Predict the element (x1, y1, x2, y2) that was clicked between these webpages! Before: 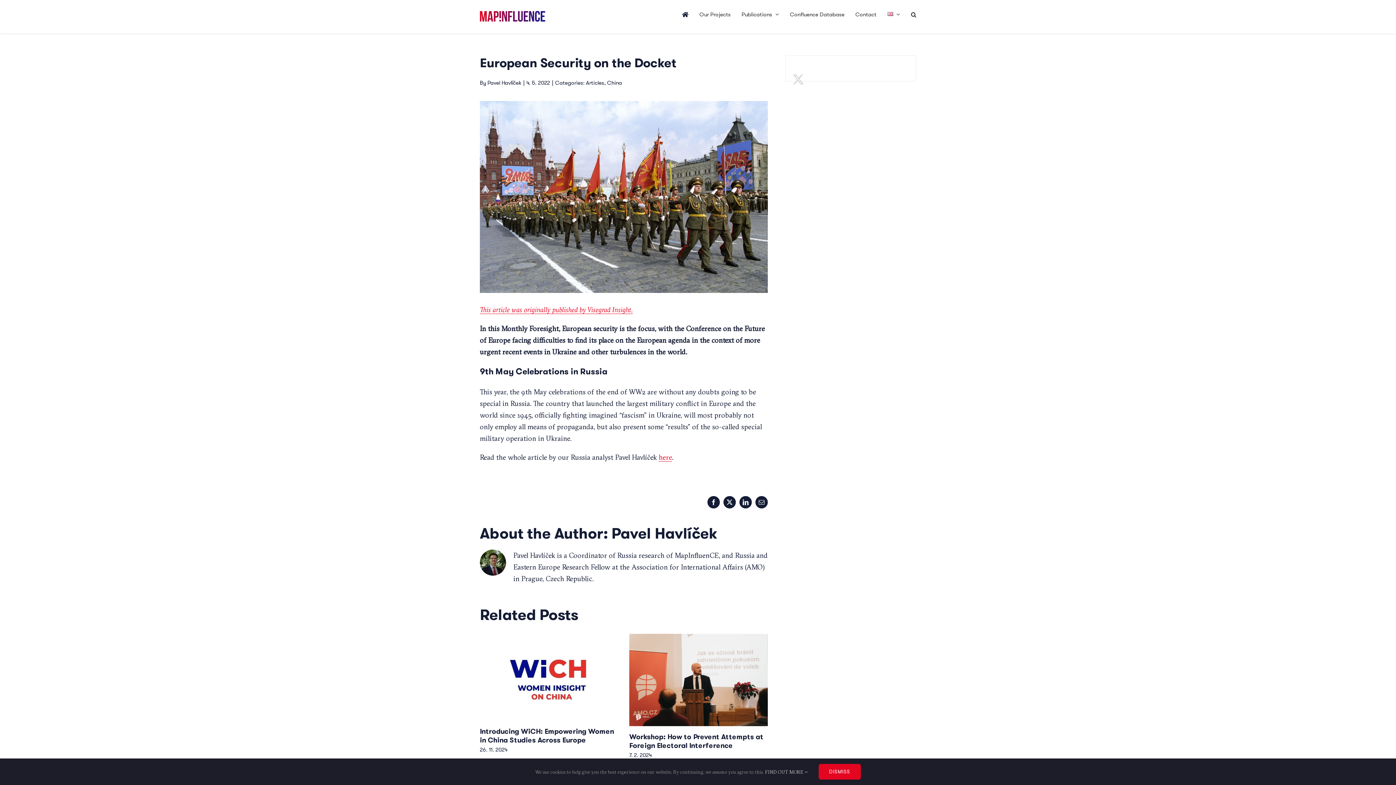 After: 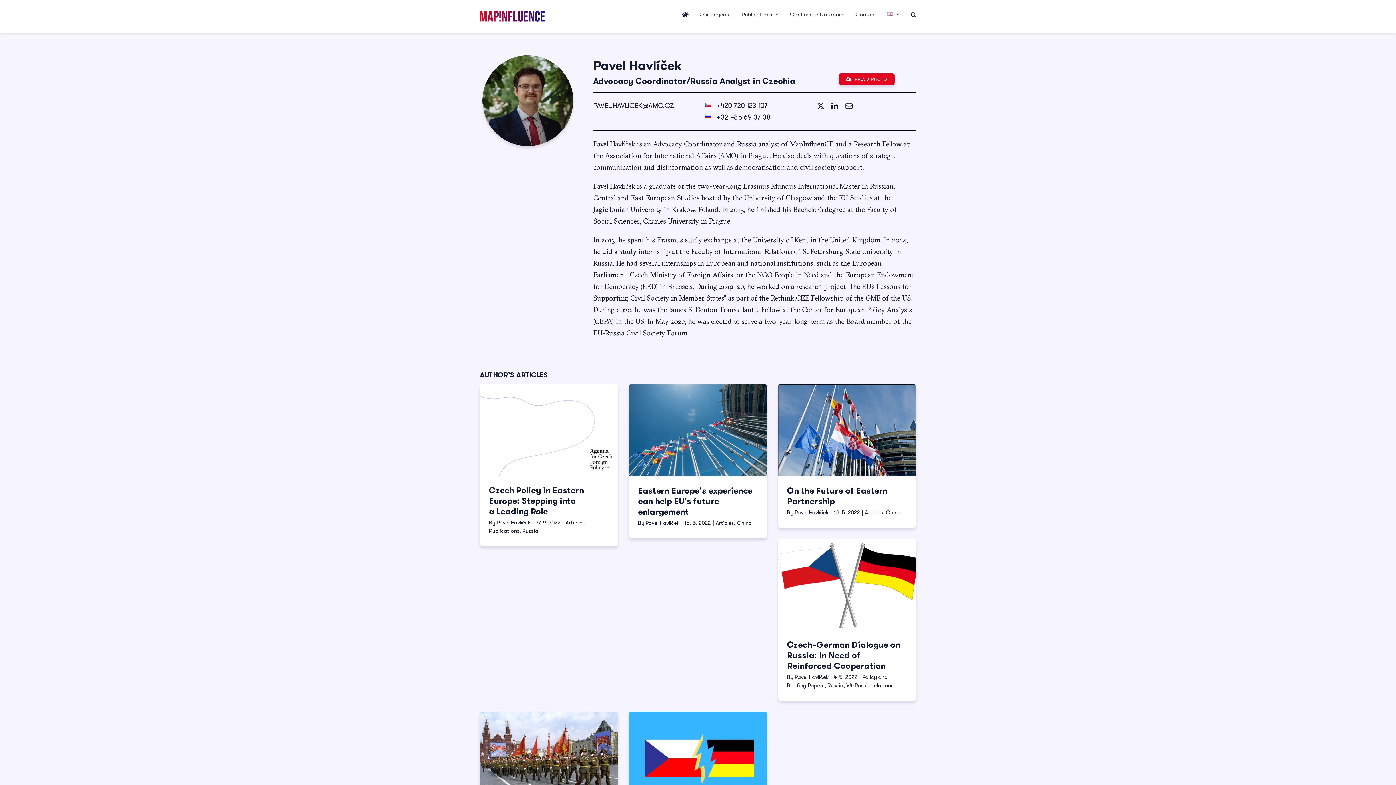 Action: bbox: (487, 78, 521, 86) label: Pavel Havlíček